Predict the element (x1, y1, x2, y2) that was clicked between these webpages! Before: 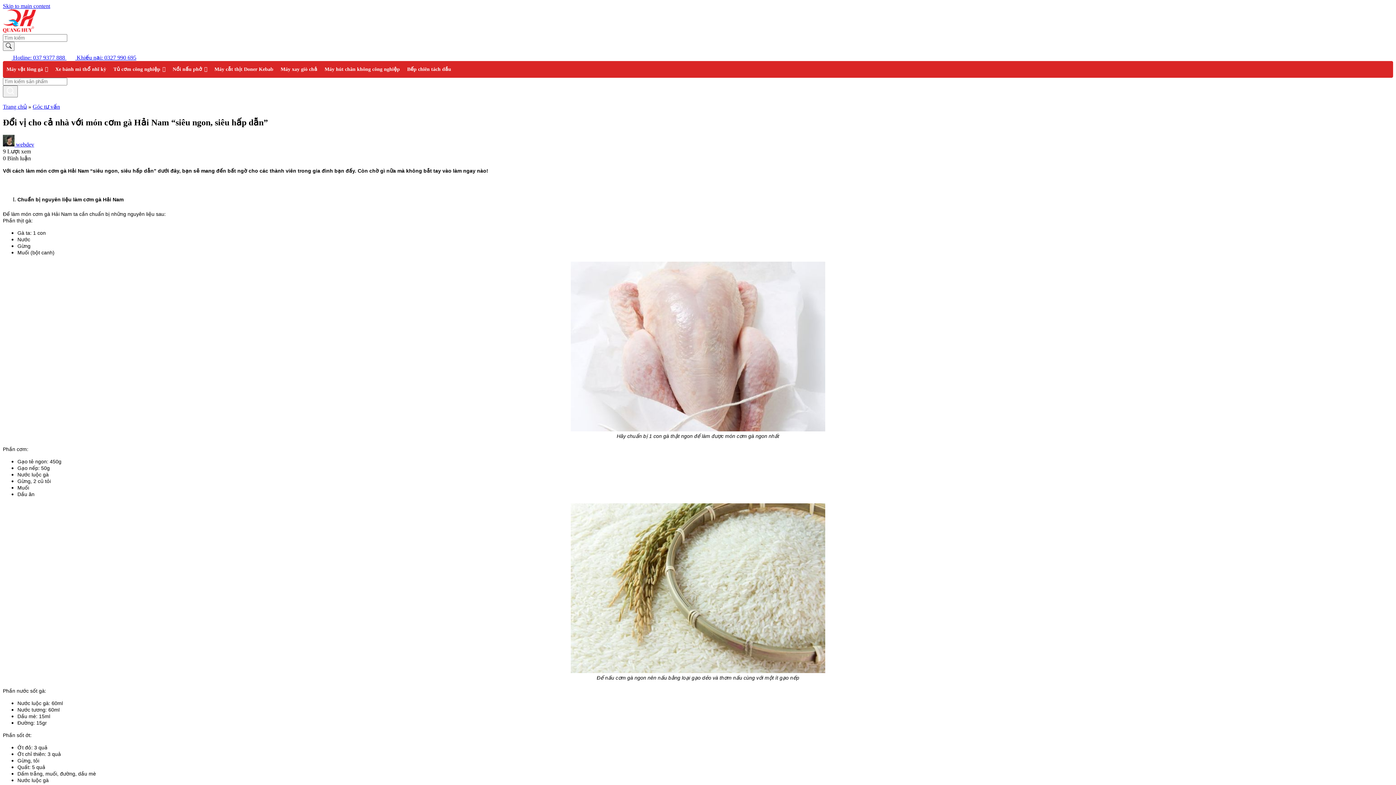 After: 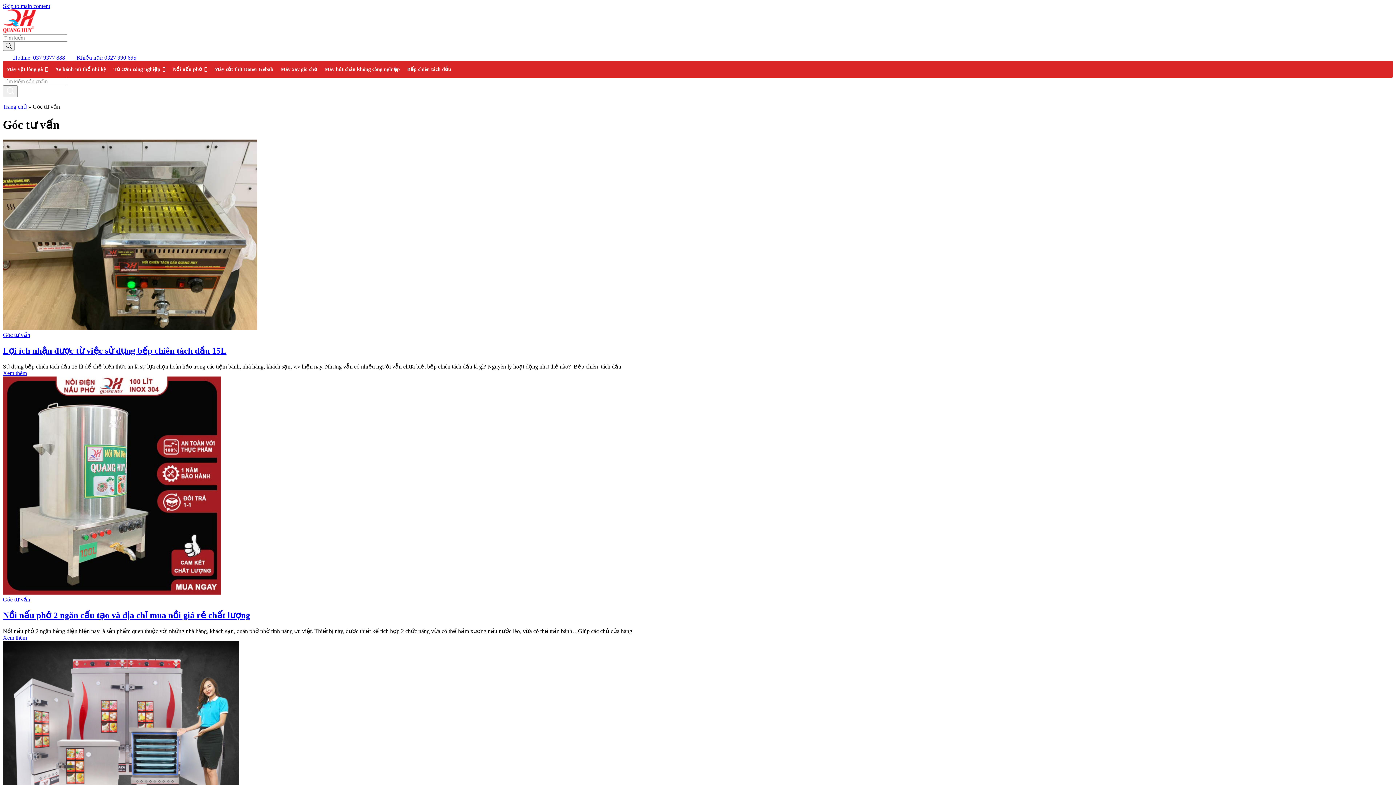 Action: bbox: (32, 103, 60, 109) label: Góc tư vấn